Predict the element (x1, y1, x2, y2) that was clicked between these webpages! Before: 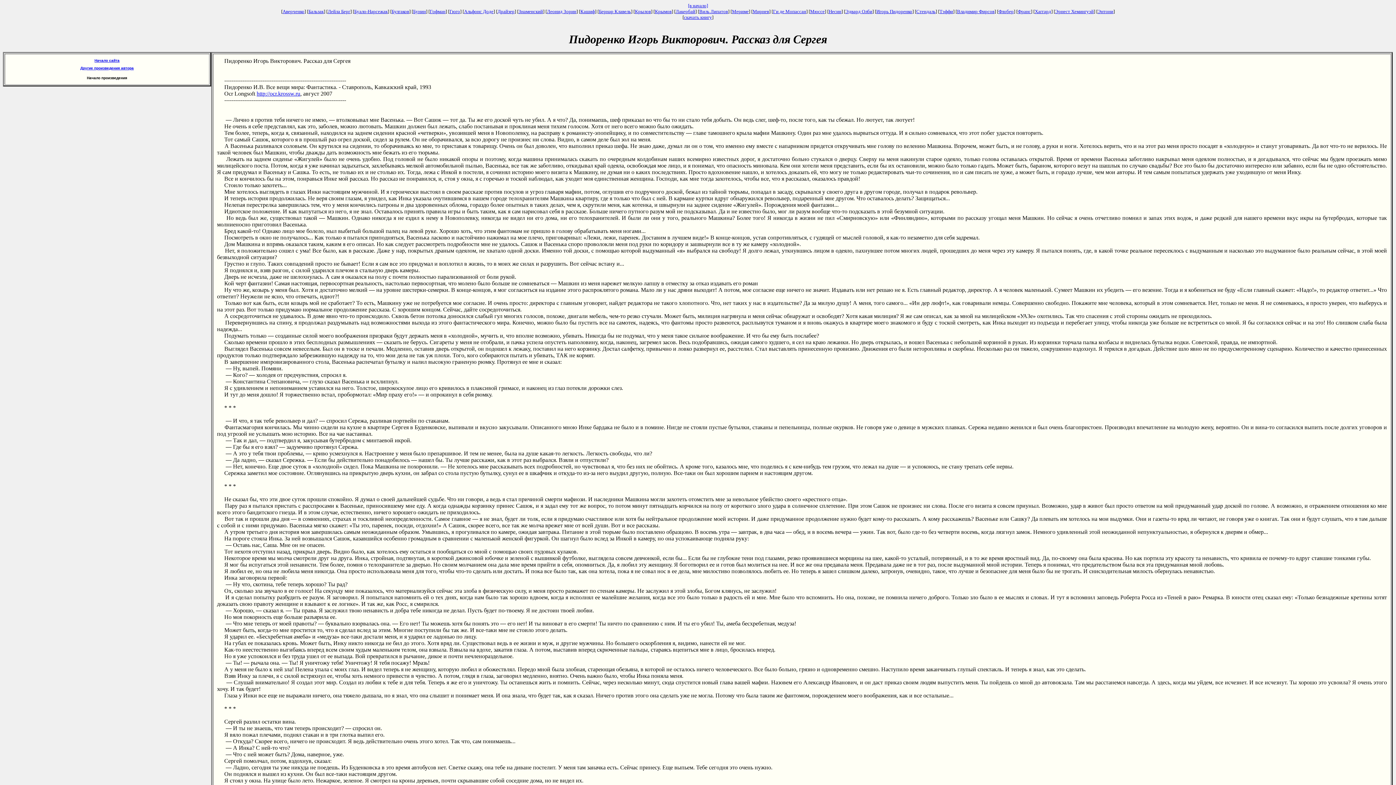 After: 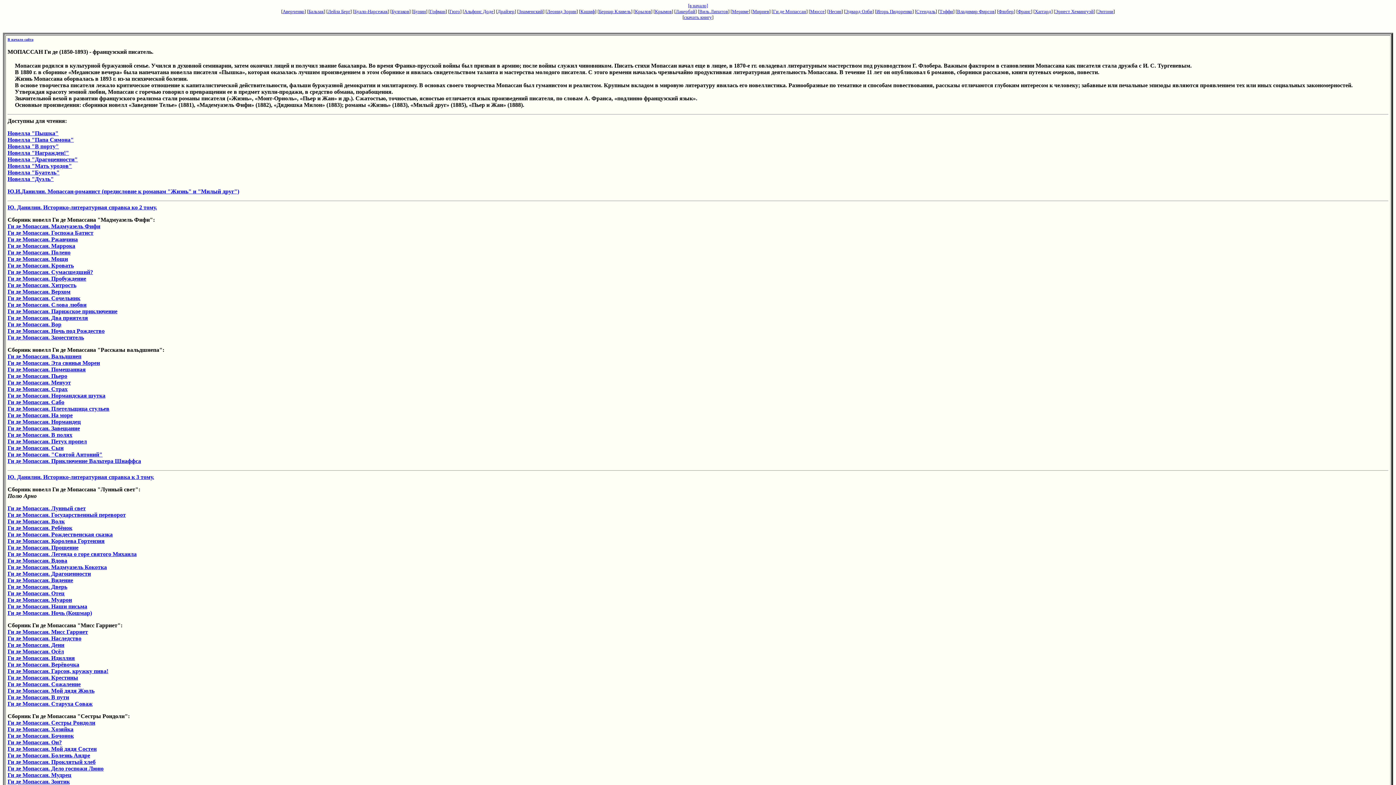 Action: label: Ги де Мопассан bbox: (773, 8, 806, 14)